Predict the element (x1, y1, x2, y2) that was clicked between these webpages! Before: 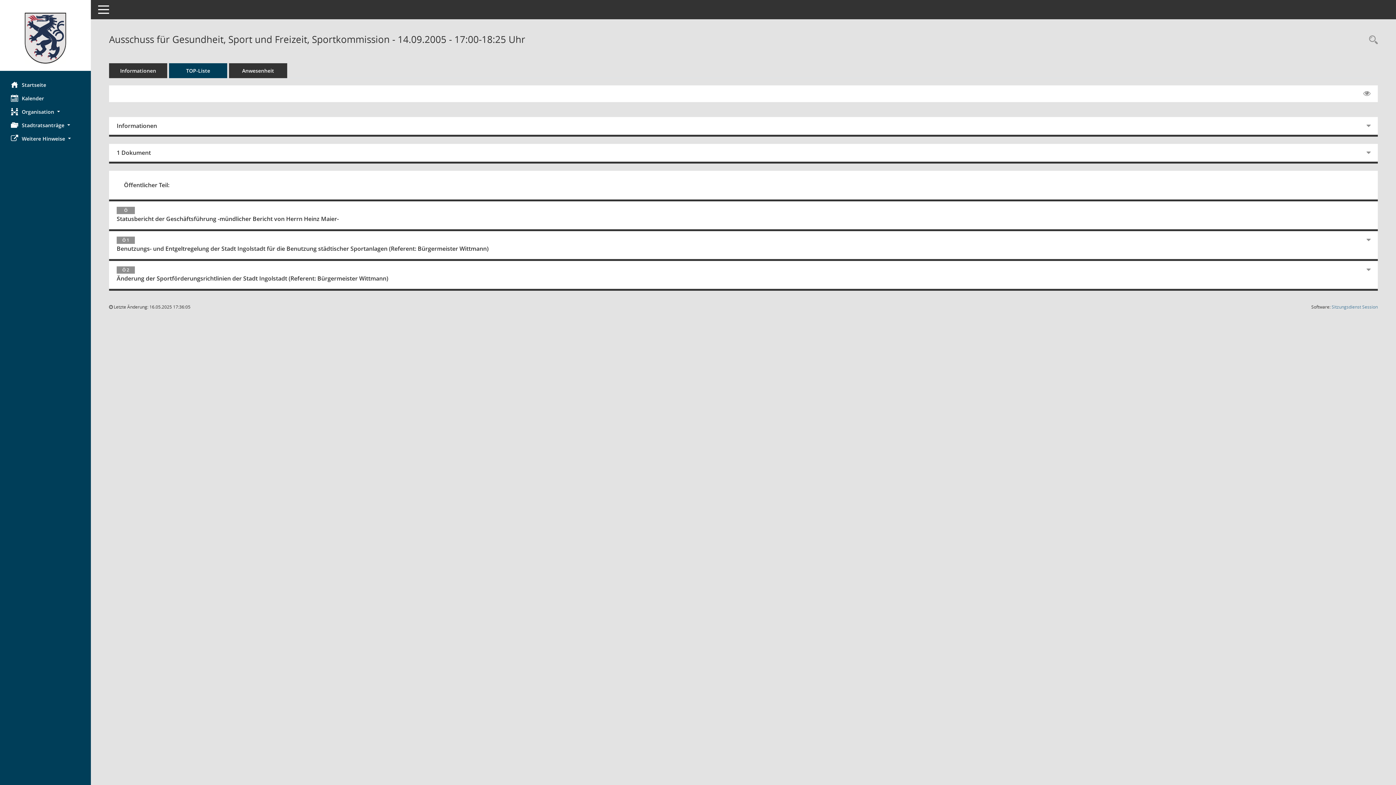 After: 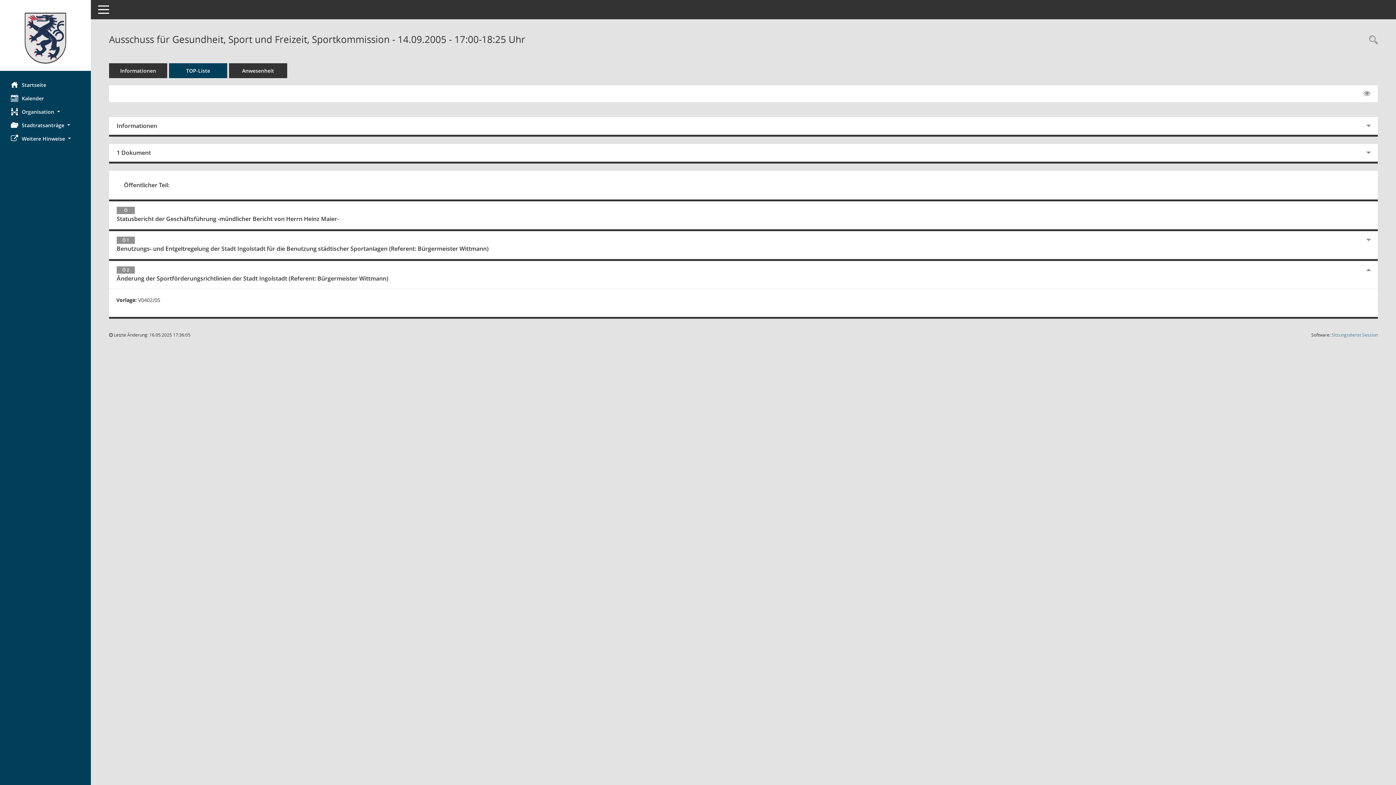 Action: bbox: (109, 261, 1369, 288) label: Ö 2
Änderung der Sportförderungsrichtlinien der Stadt Ingolstadt (Referent: Bürgermeister Wittmann)